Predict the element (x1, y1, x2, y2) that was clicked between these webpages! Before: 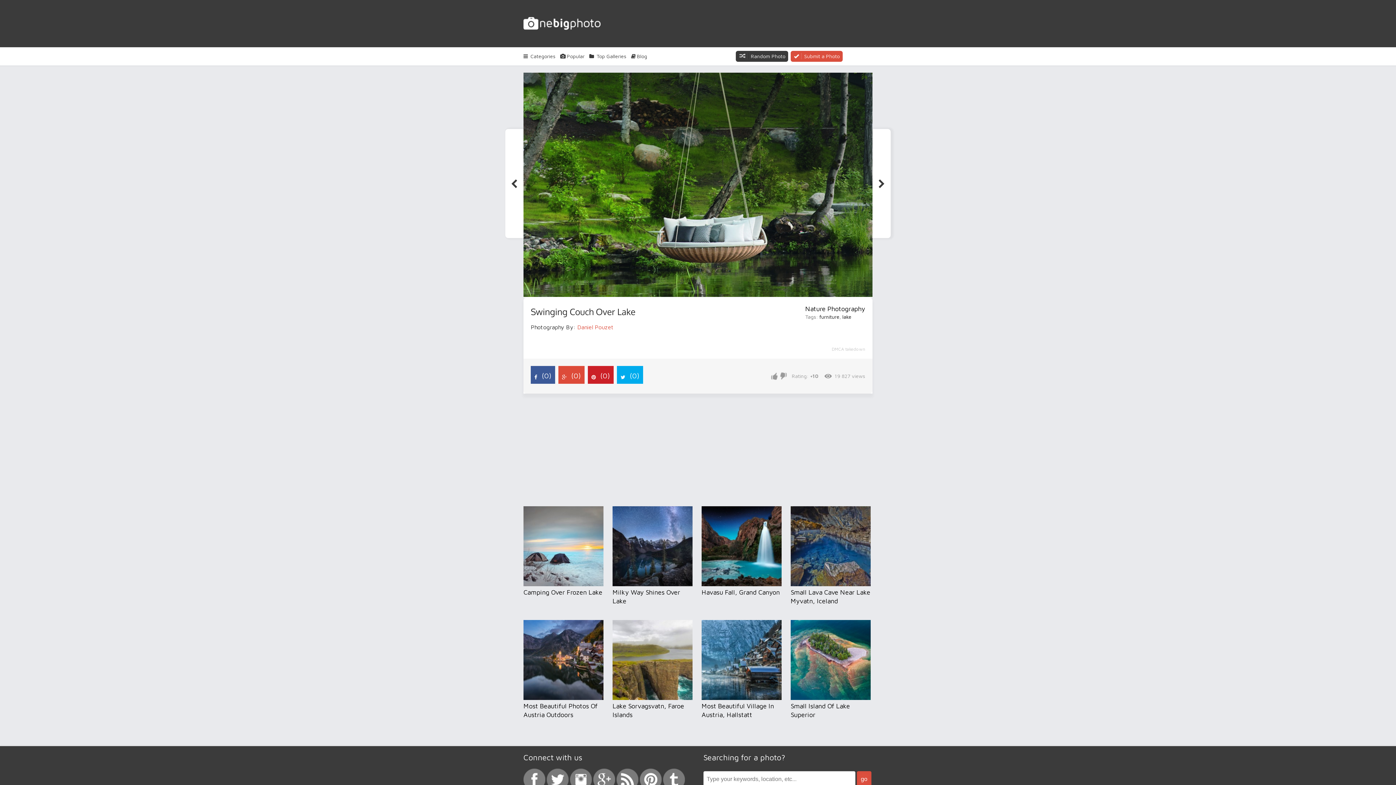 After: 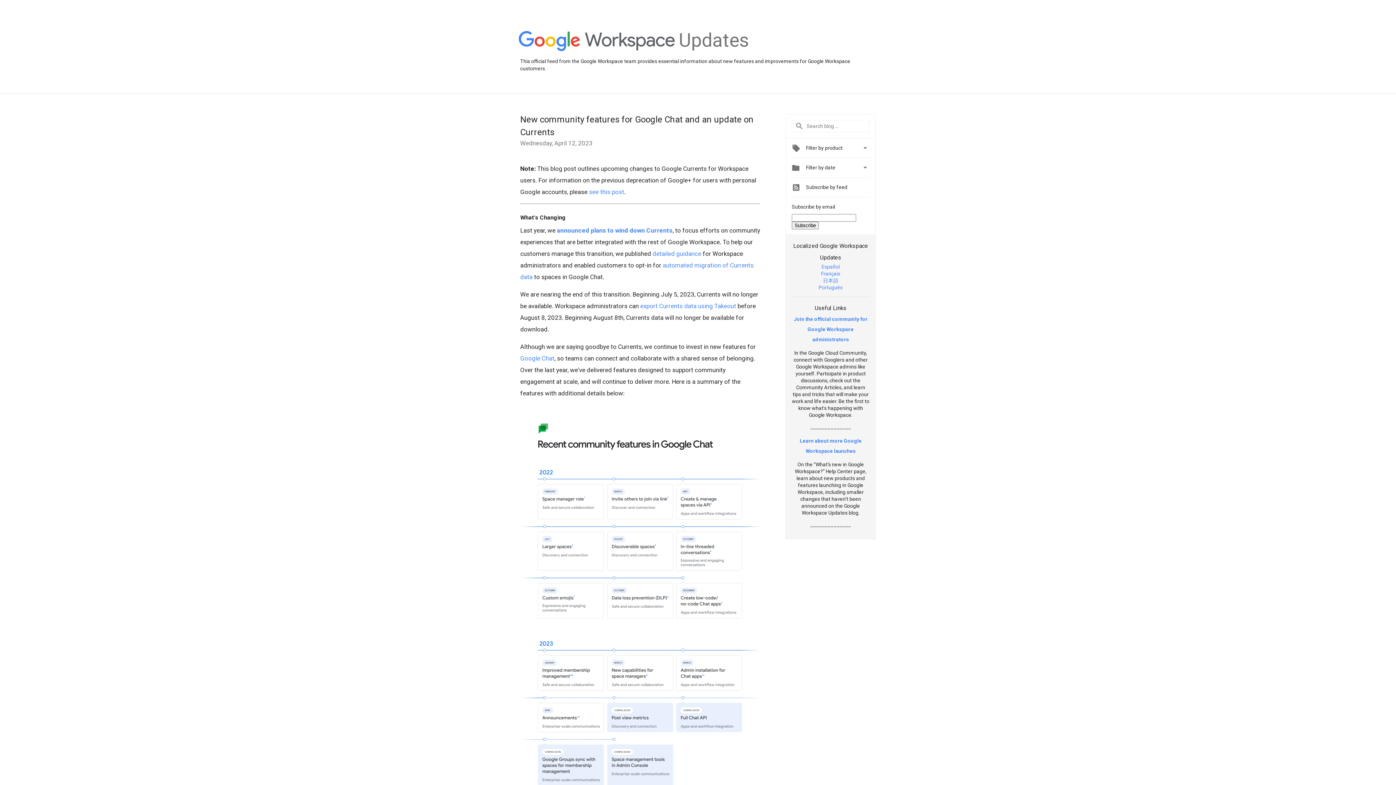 Action: bbox: (593, 769, 615, 790)